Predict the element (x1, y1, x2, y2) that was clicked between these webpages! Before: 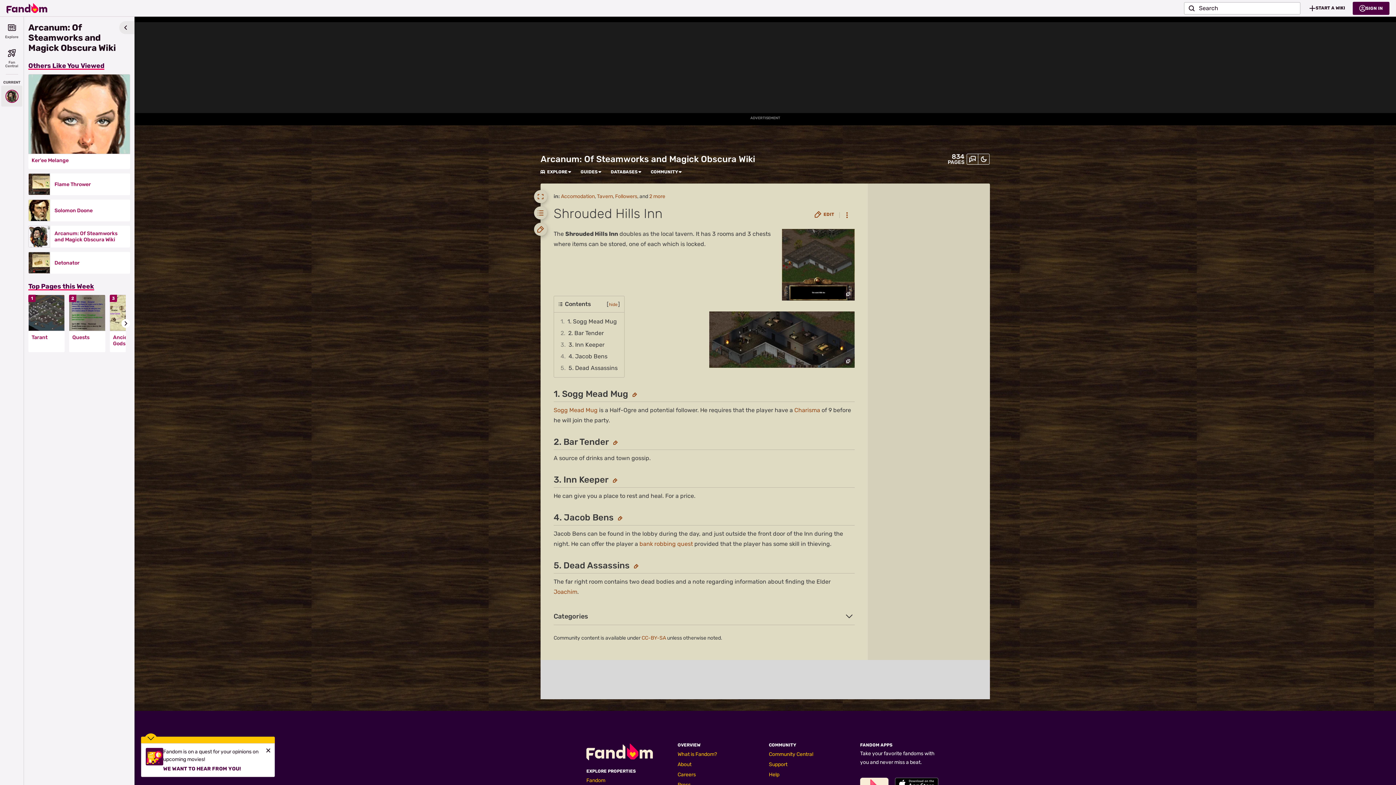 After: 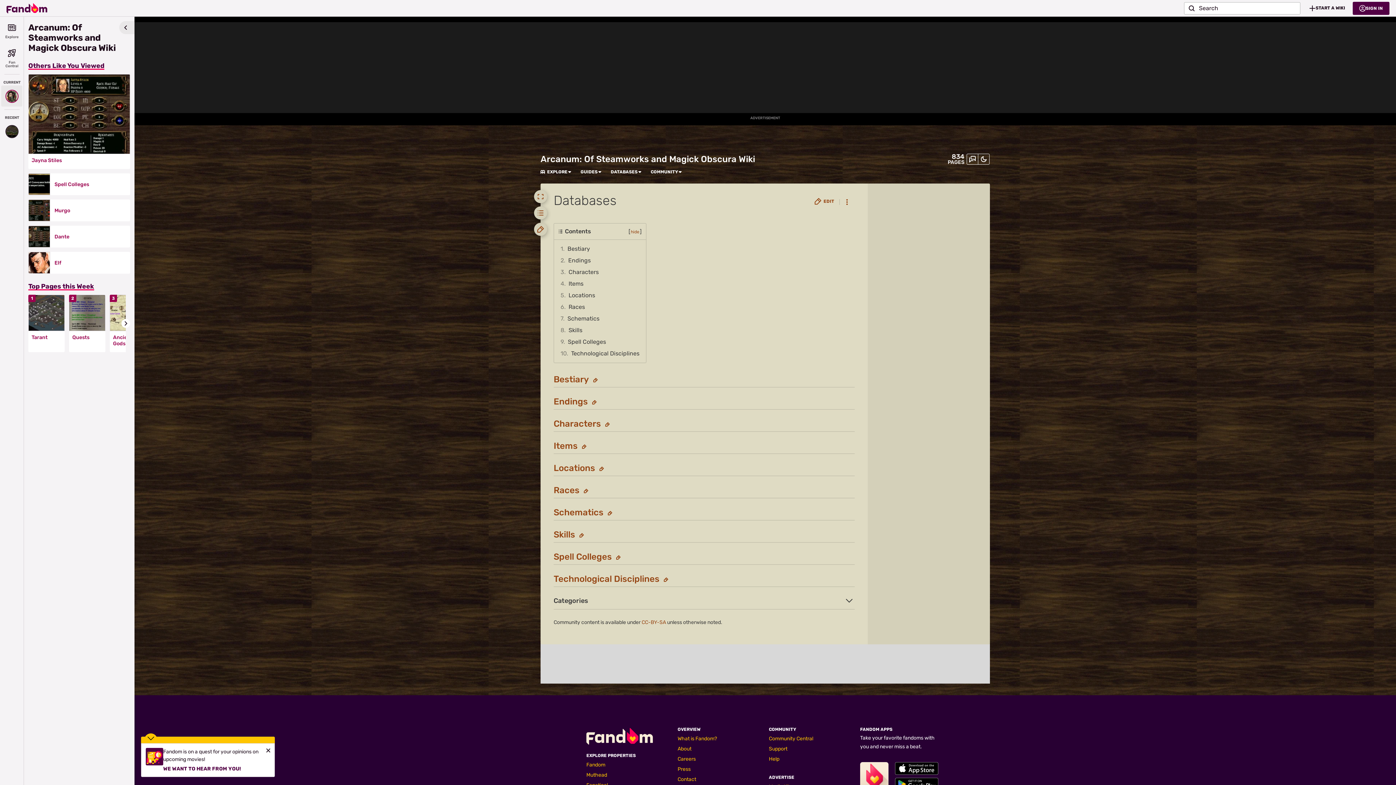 Action: label: DATABASES bbox: (610, 169, 637, 174)